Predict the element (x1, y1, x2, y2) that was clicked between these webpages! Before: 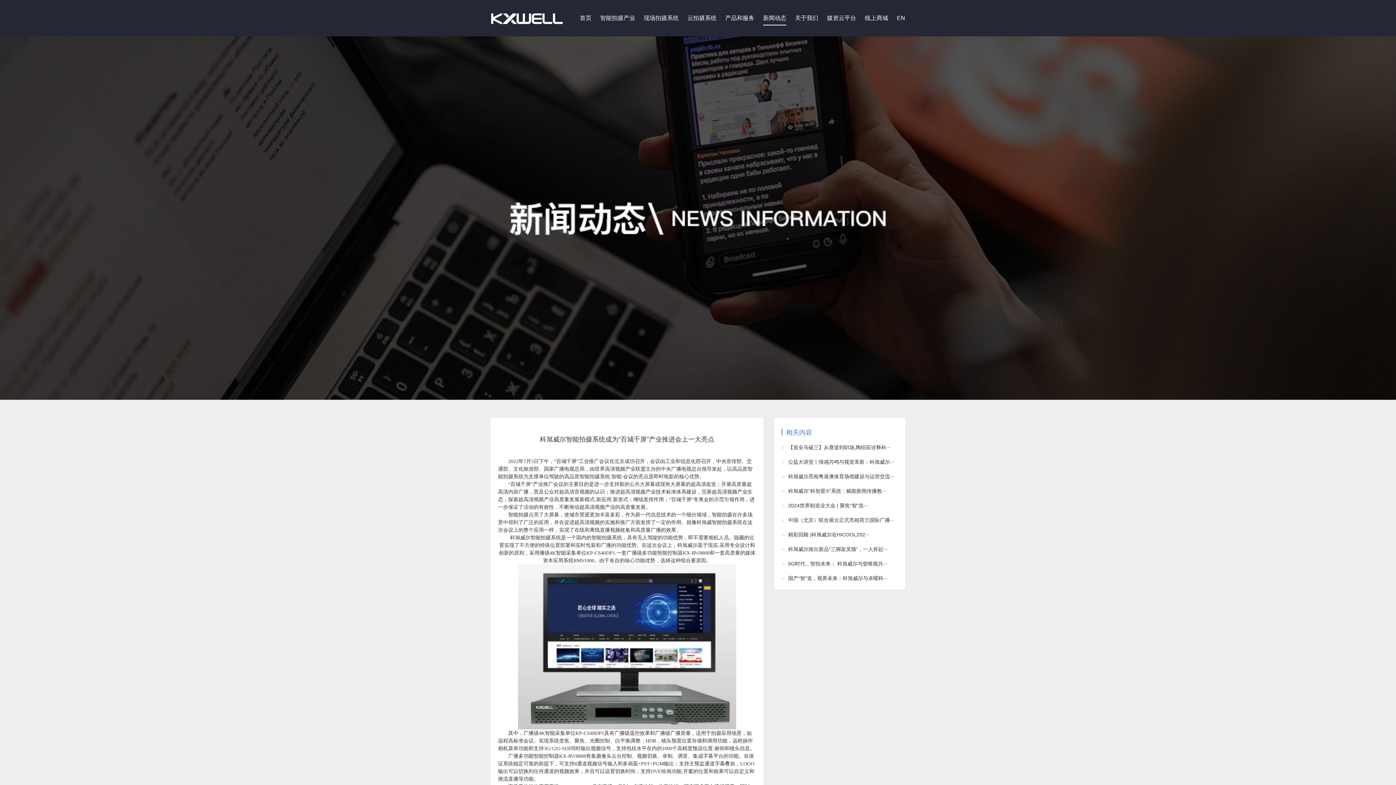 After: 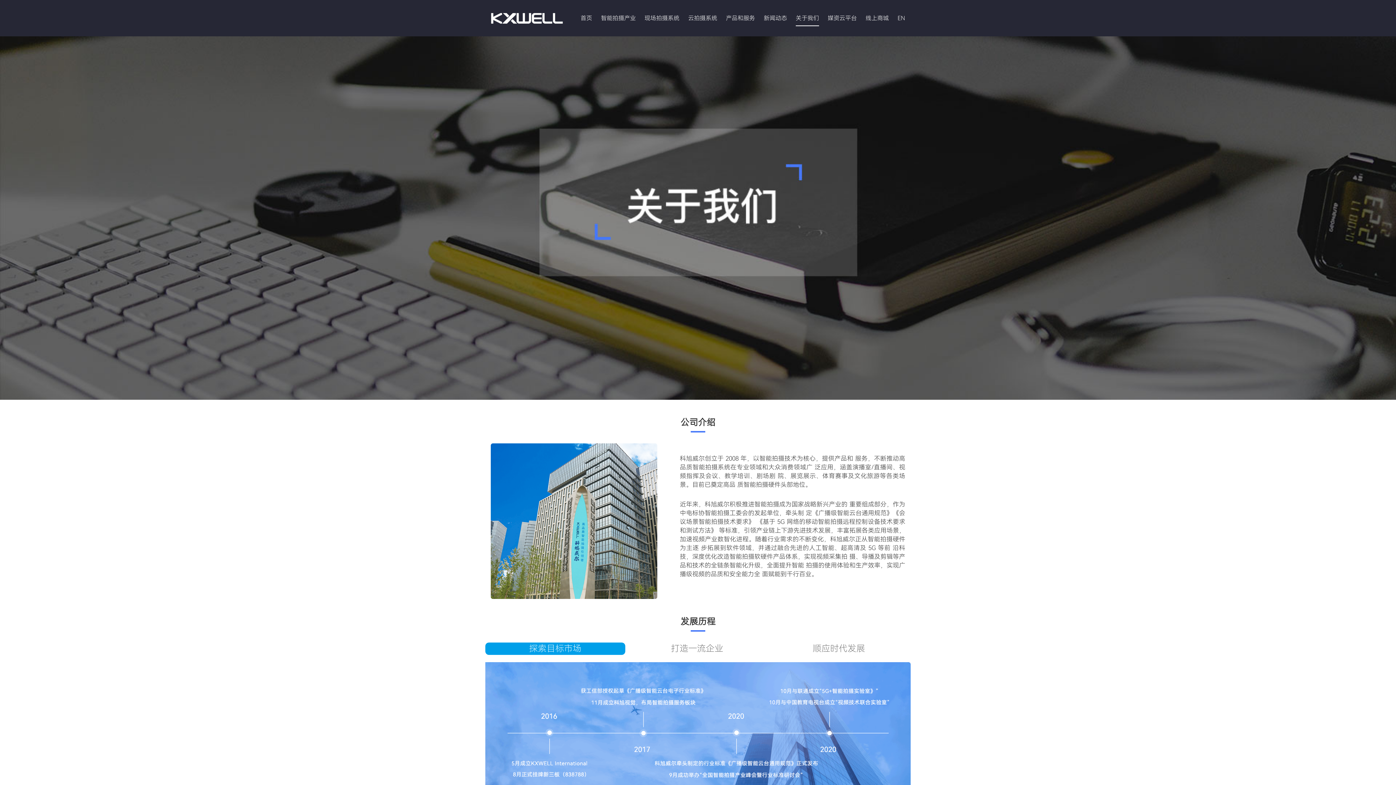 Action: label: 关于我们 bbox: (795, 14, 818, 24)